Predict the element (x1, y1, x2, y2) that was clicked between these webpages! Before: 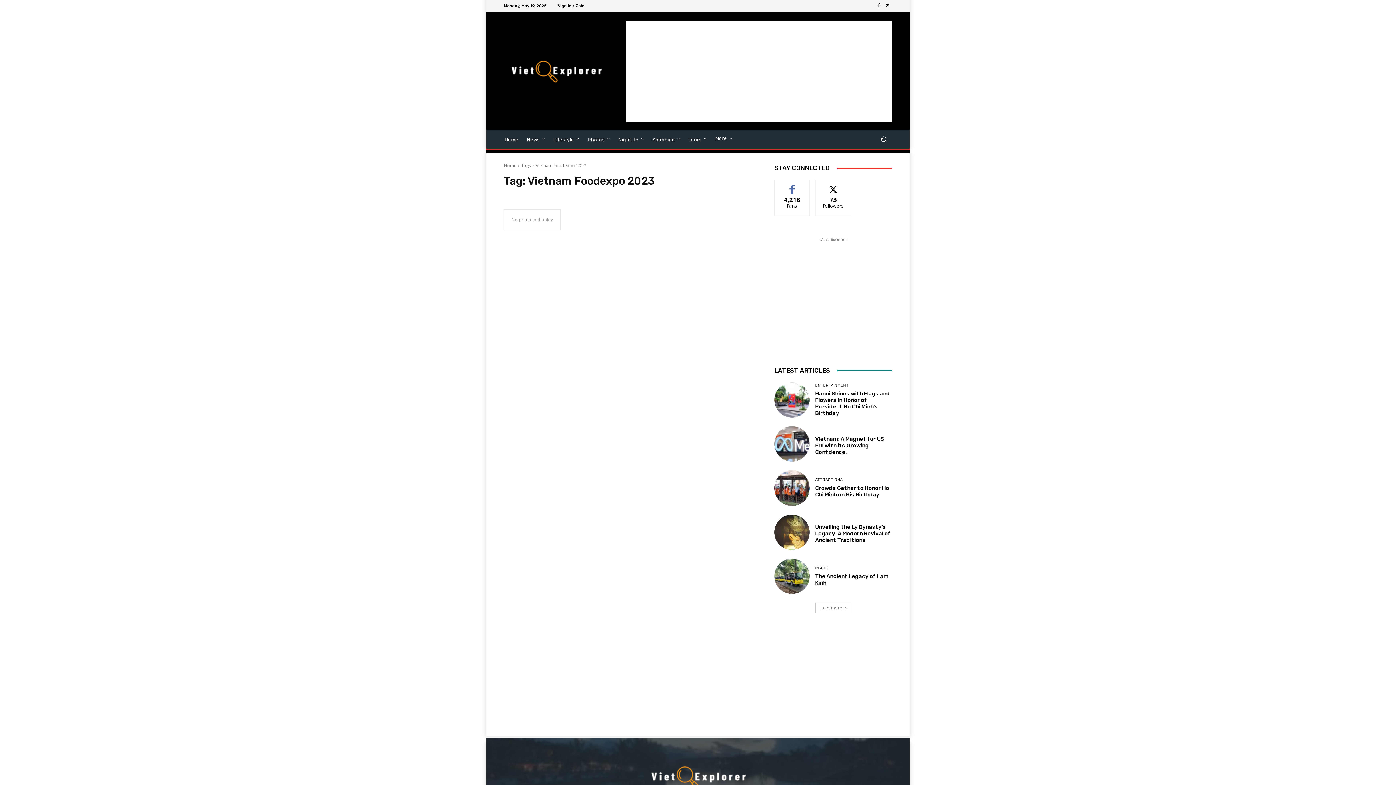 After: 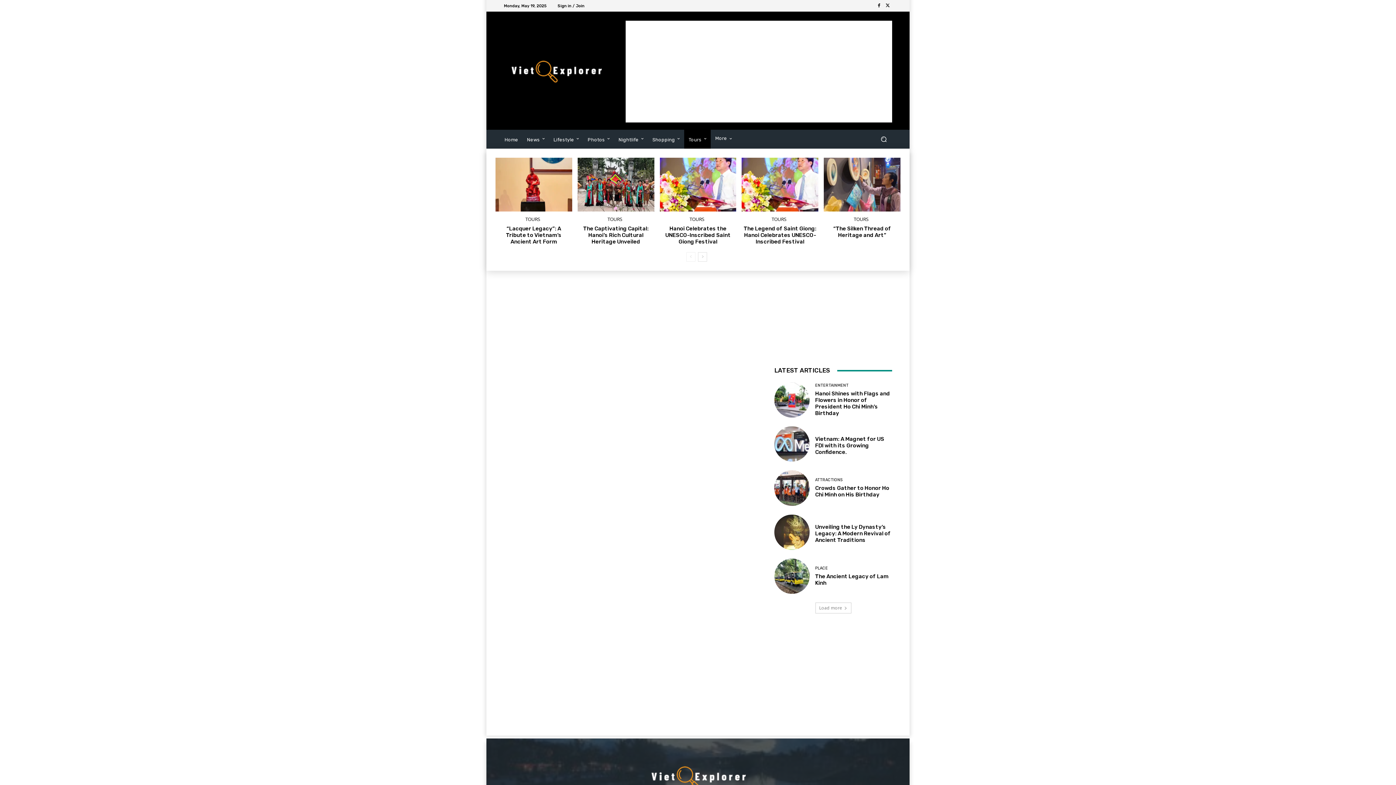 Action: bbox: (684, 129, 711, 148) label: Tours